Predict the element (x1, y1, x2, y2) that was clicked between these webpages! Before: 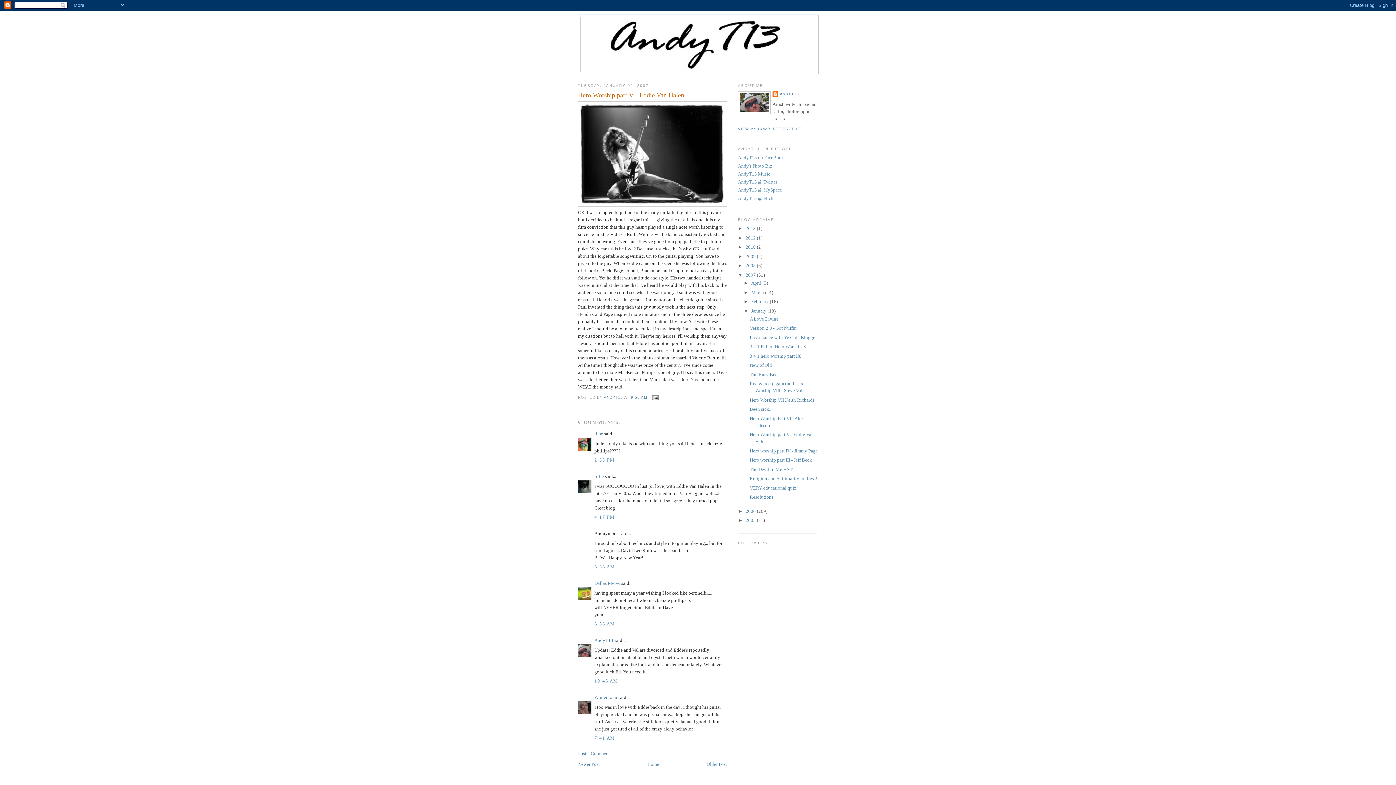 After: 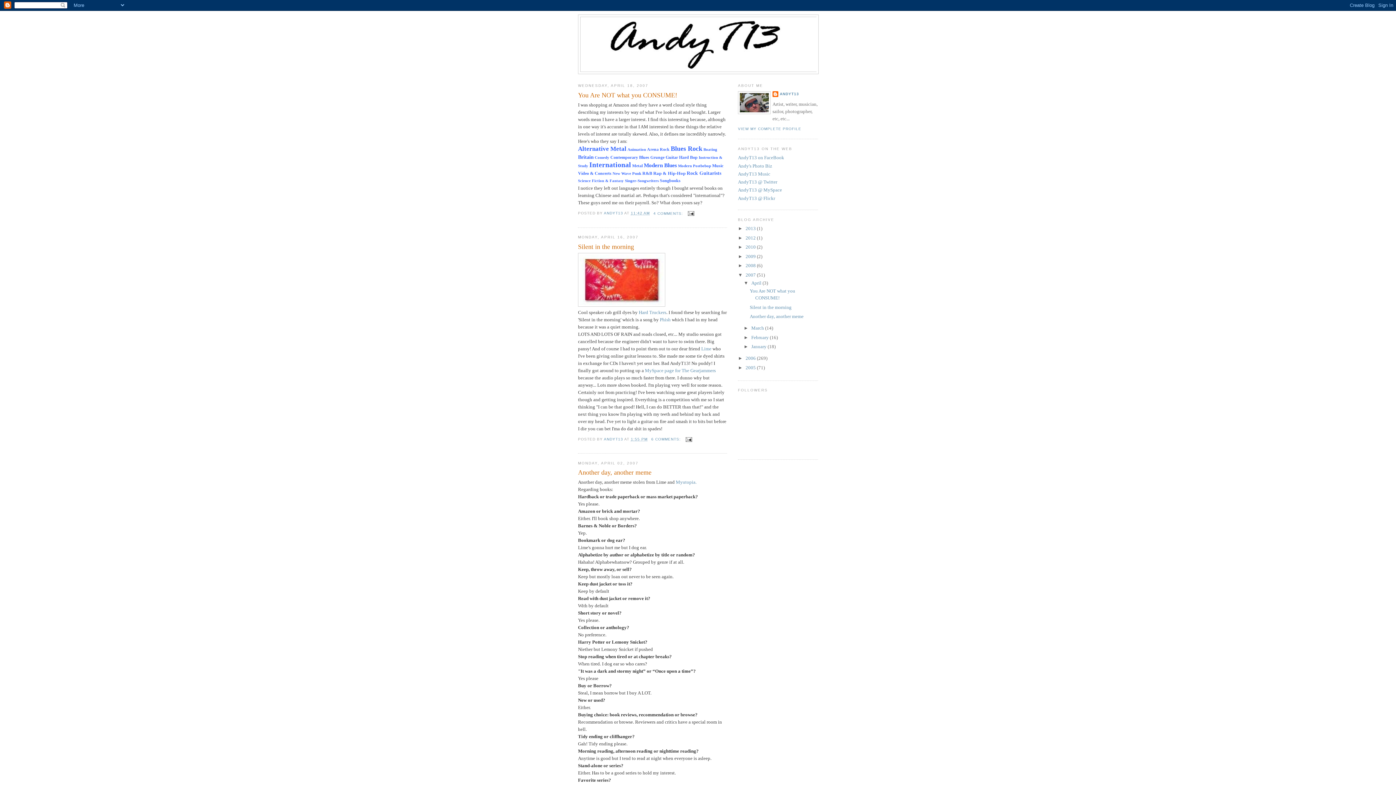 Action: label: 2007  bbox: (745, 272, 757, 277)